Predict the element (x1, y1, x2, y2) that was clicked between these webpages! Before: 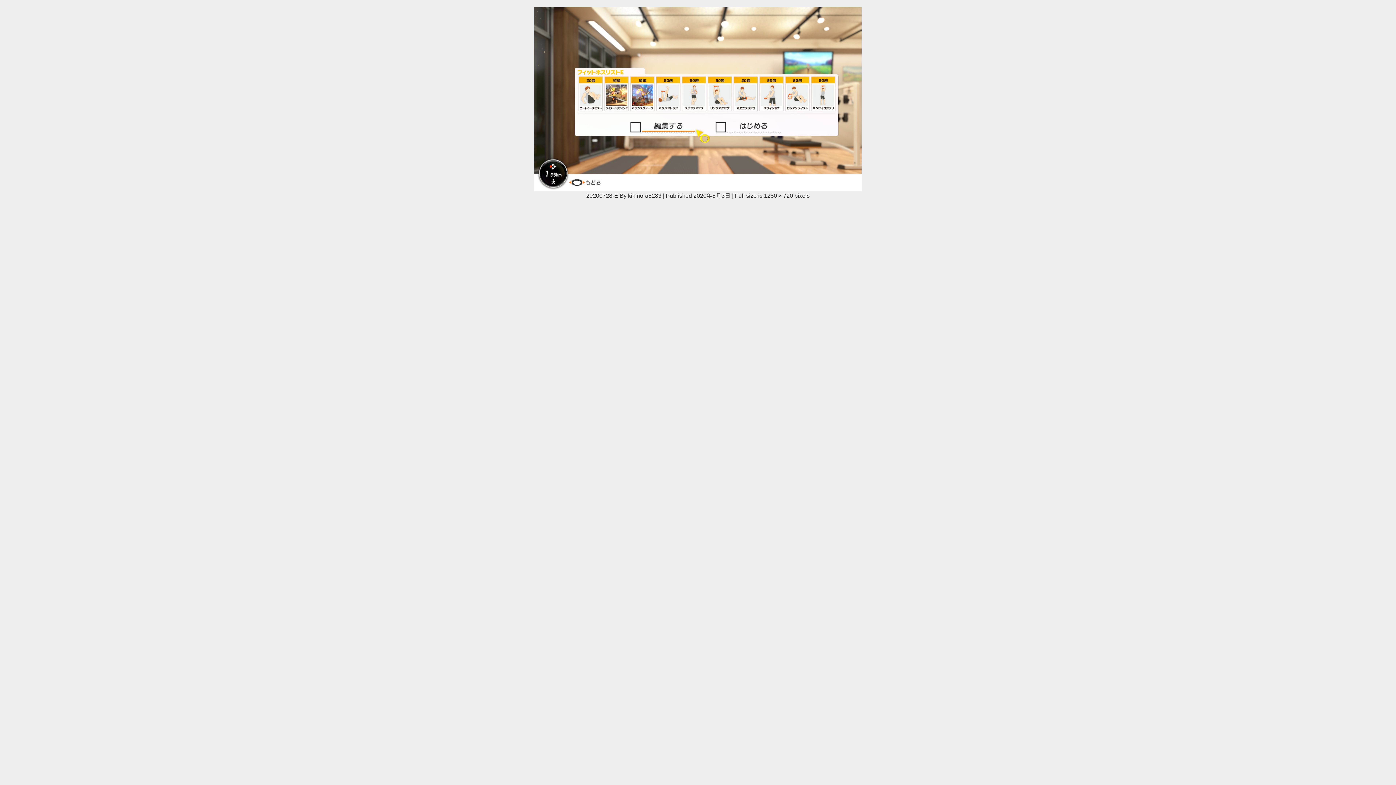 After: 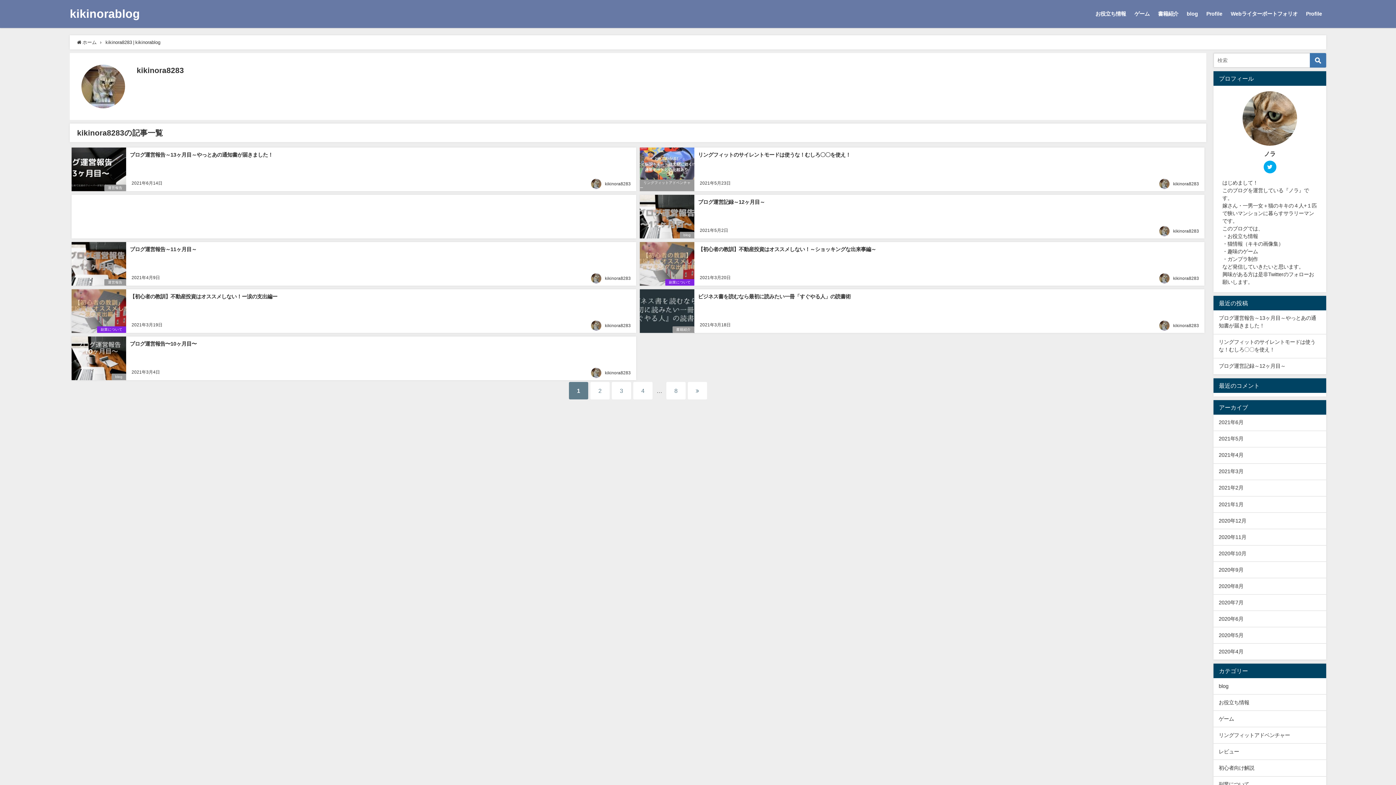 Action: label: kikinora8283 bbox: (628, 192, 661, 198)